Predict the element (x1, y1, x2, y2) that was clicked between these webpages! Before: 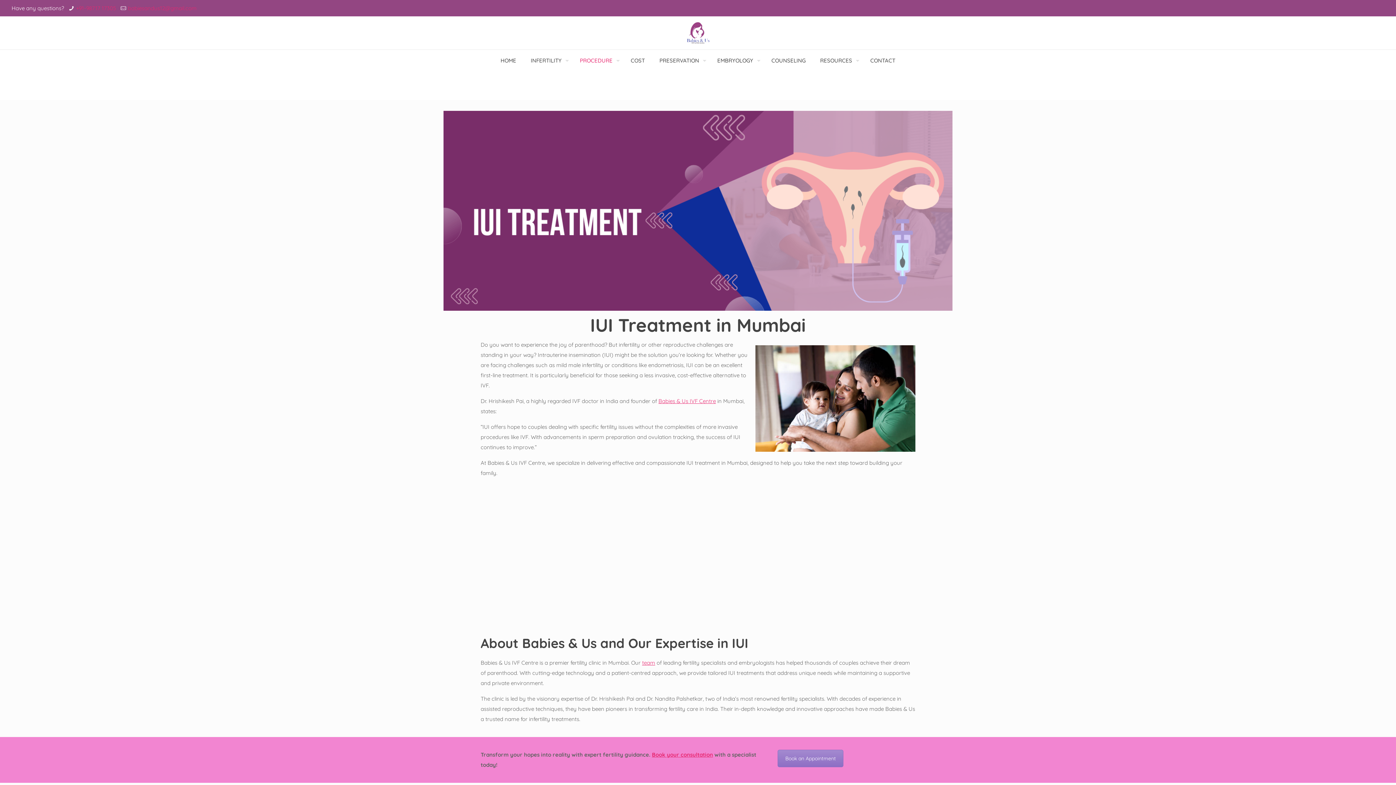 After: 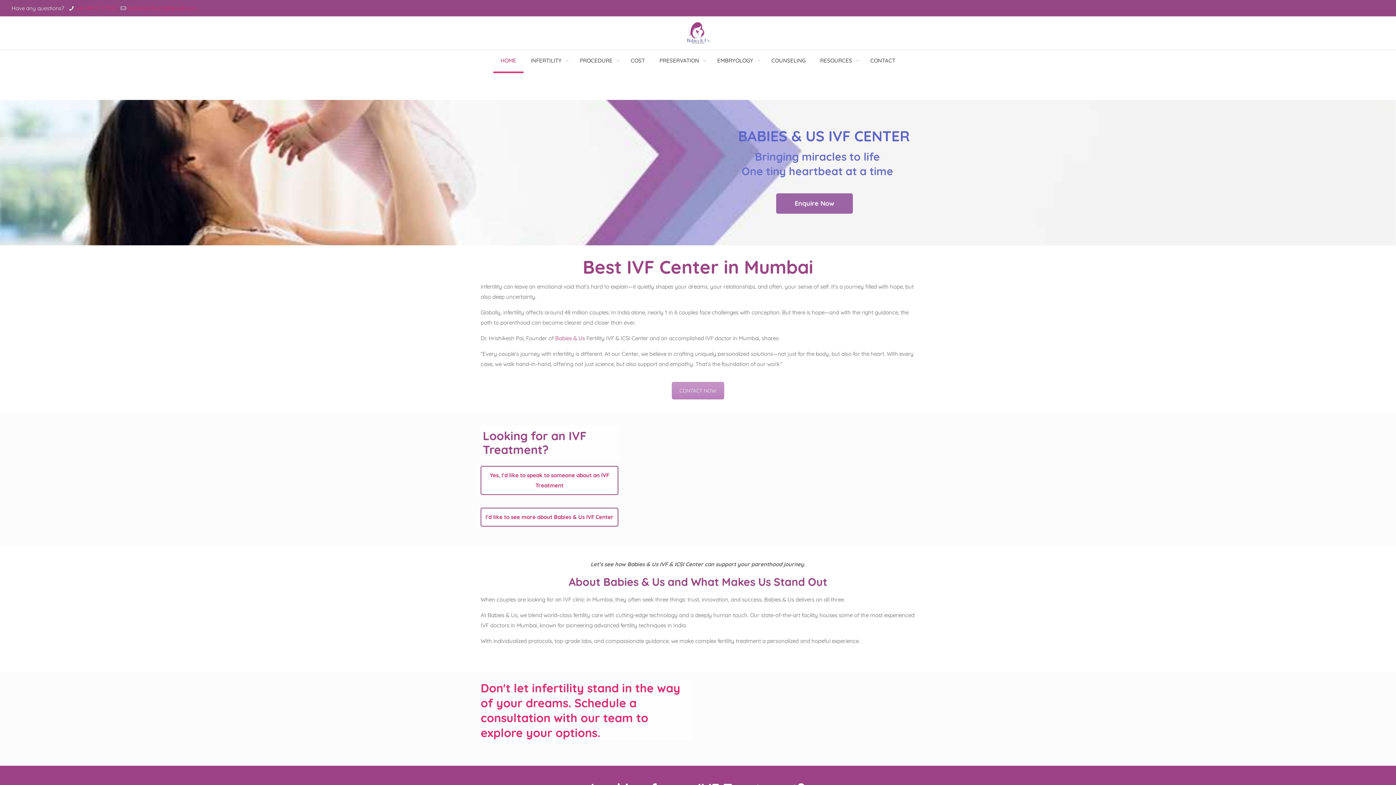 Action: bbox: (683, 16, 712, 49)